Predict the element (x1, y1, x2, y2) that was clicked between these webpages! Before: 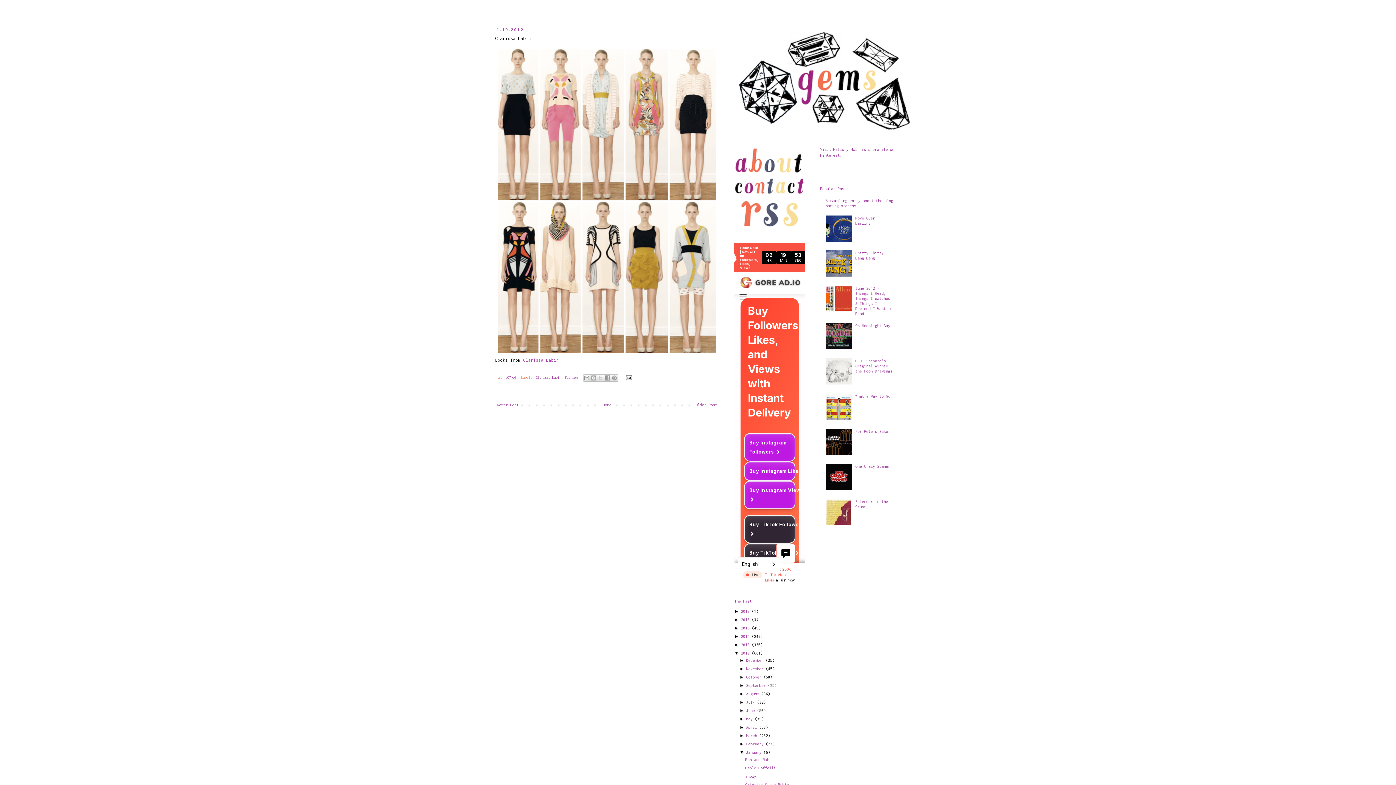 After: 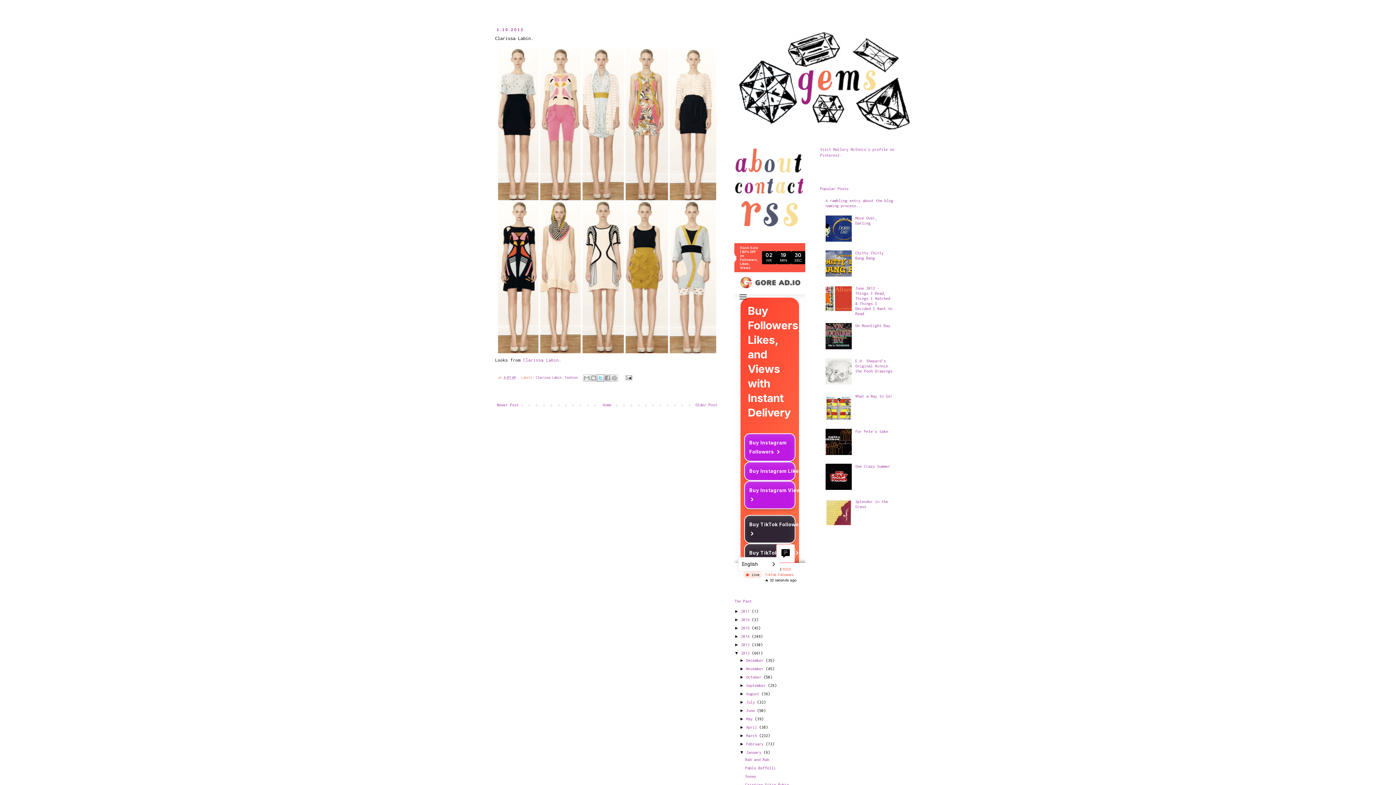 Action: label: Share to X bbox: (596, 374, 604, 381)